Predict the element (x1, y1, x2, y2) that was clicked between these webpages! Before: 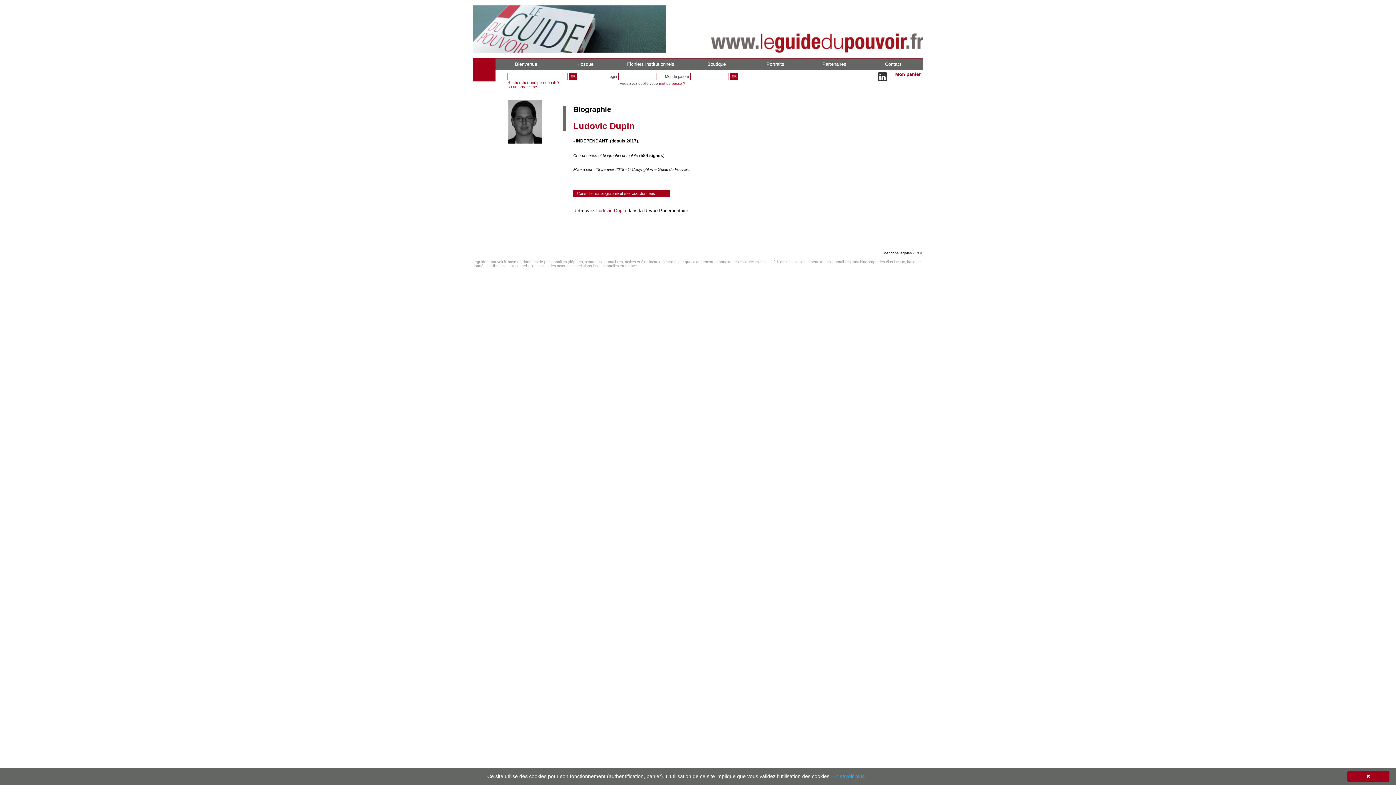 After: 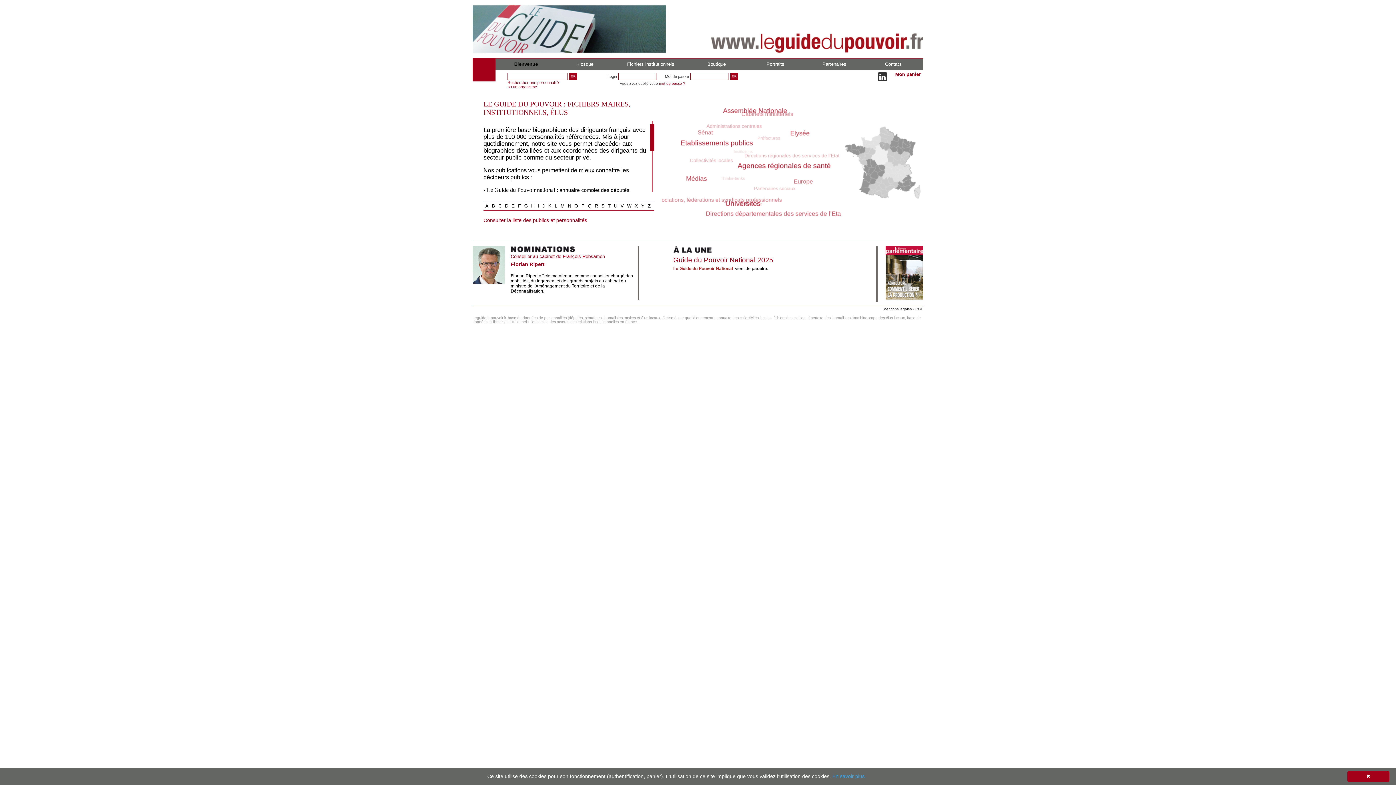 Action: bbox: (472, 48, 666, 53)